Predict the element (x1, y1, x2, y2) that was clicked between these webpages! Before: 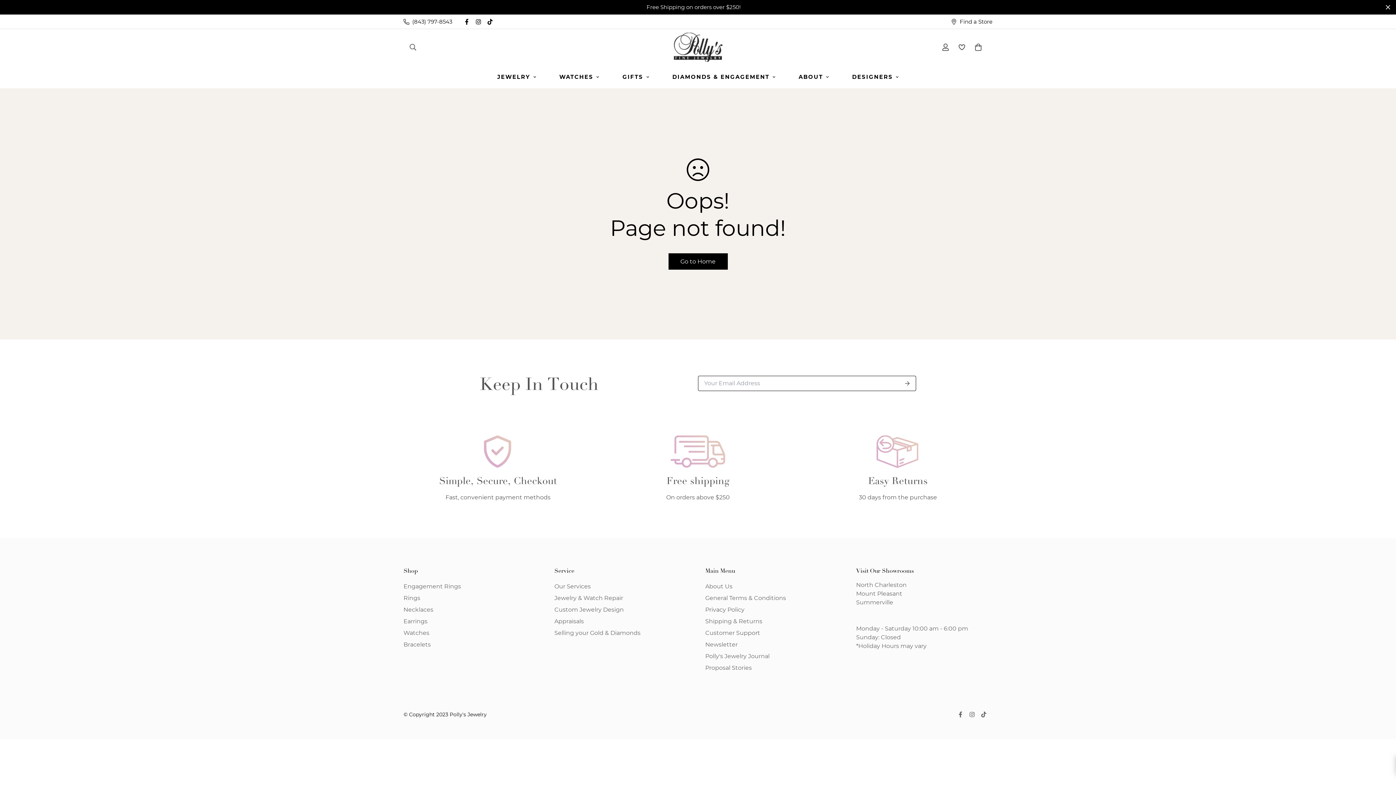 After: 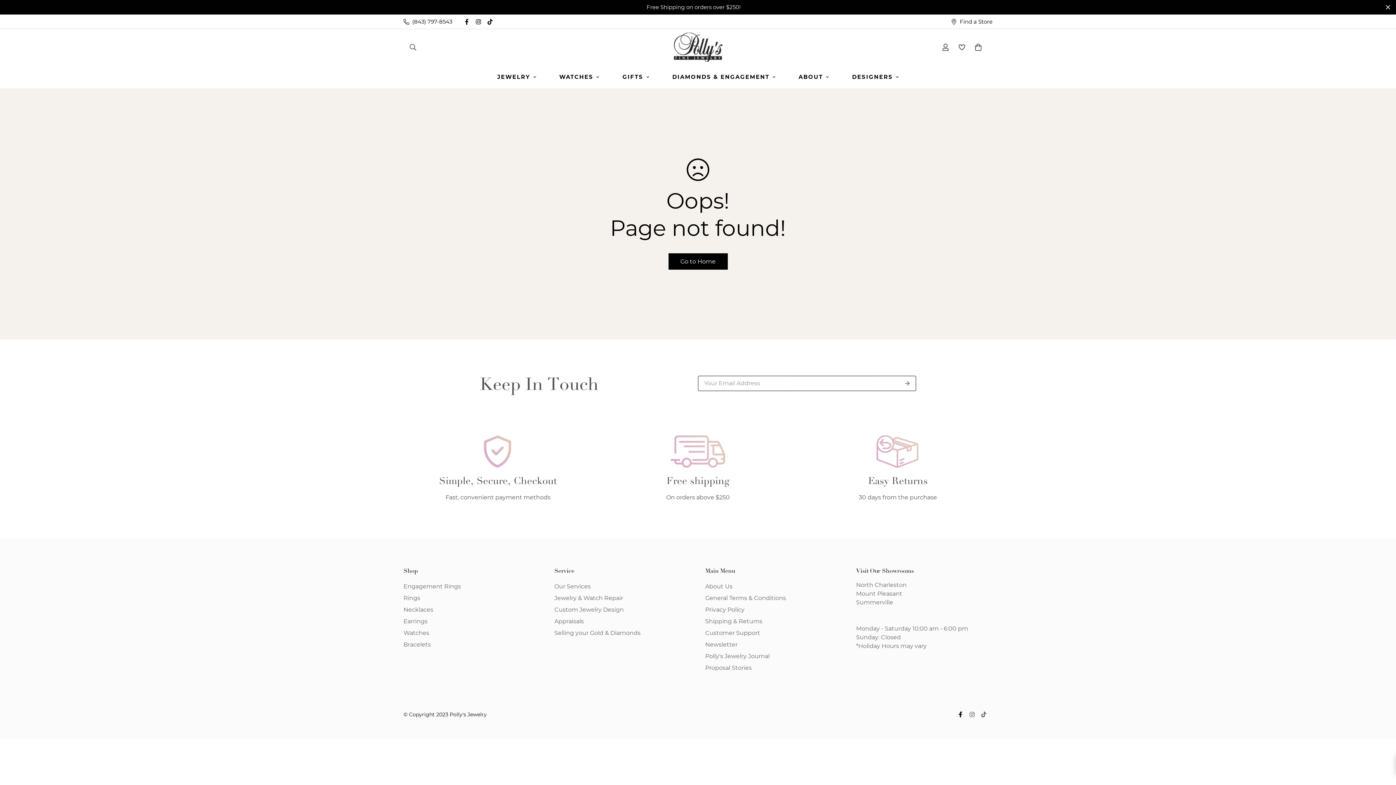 Action: bbox: (954, 711, 966, 717)